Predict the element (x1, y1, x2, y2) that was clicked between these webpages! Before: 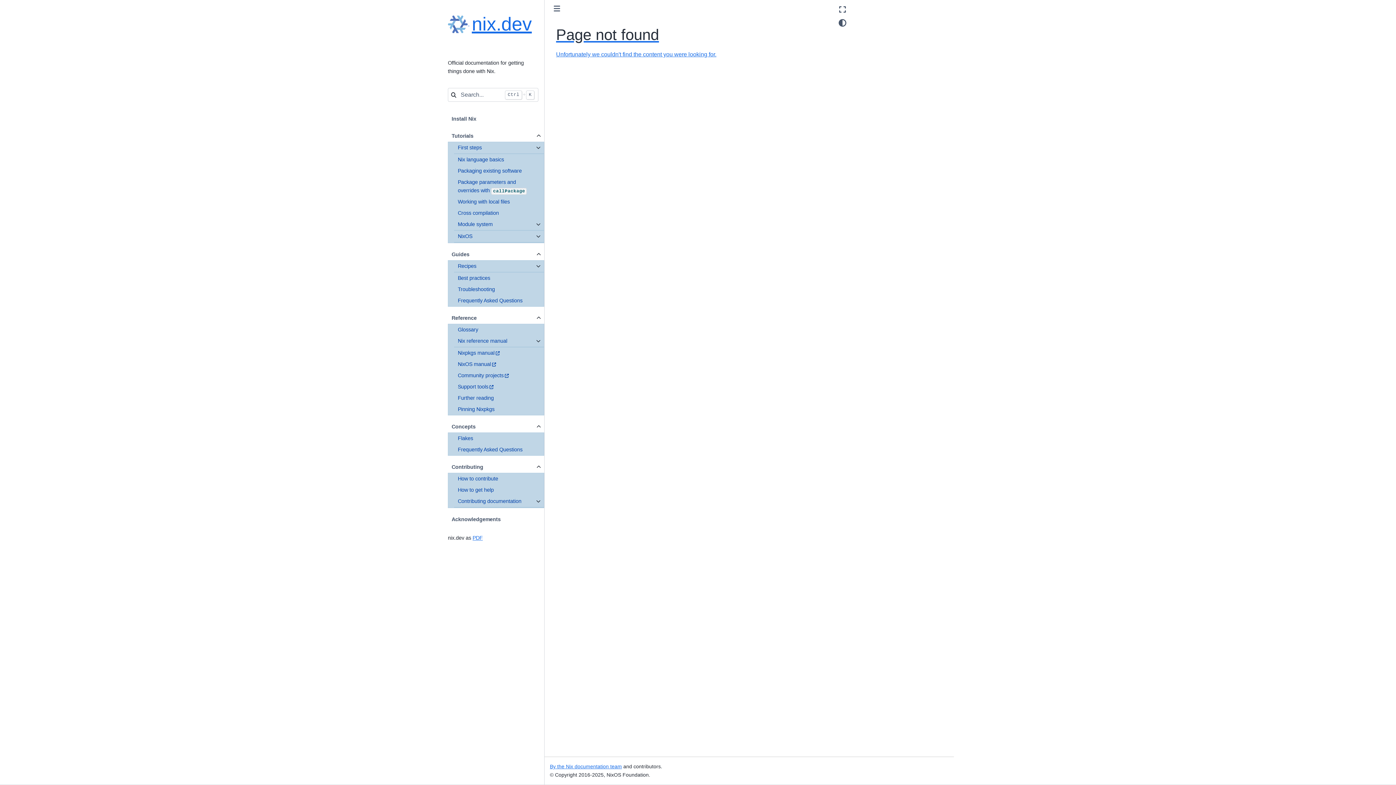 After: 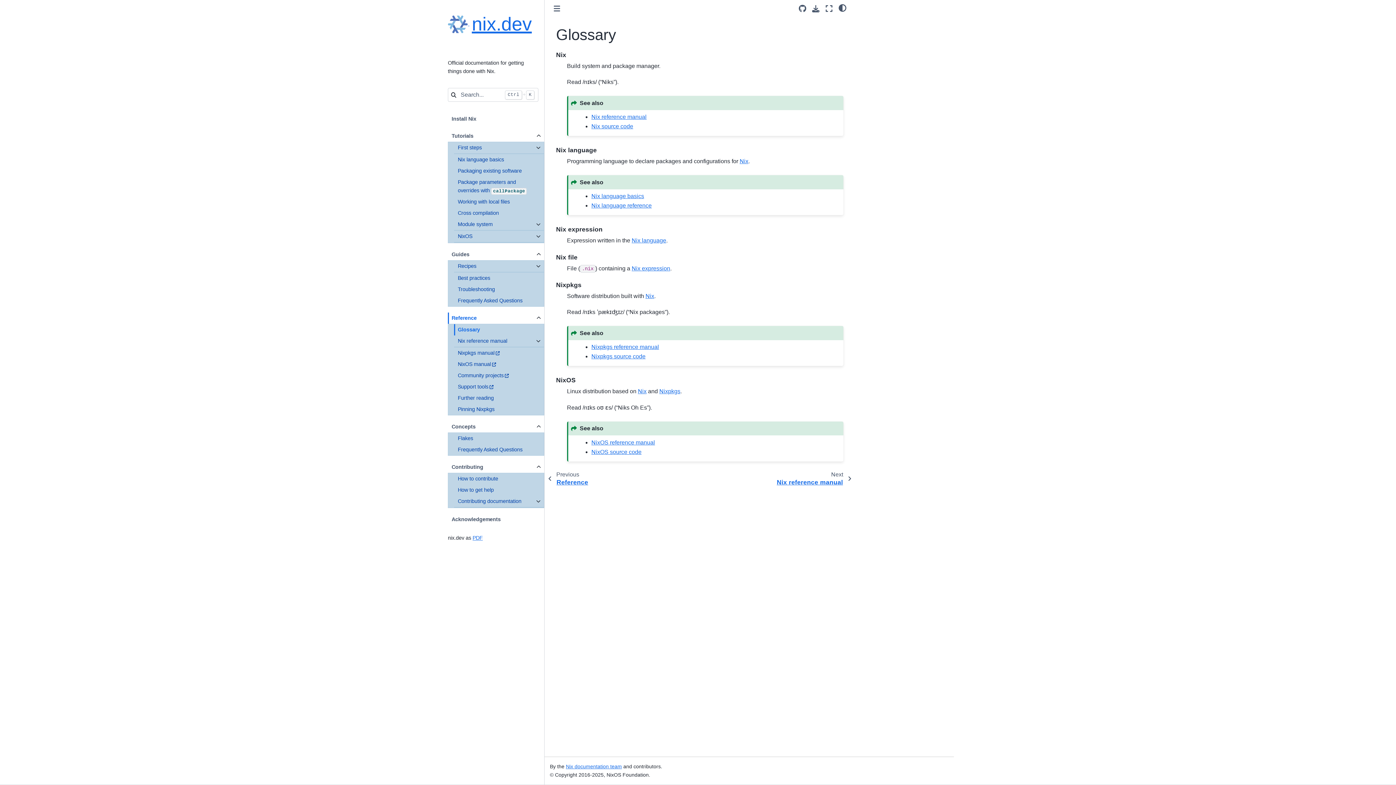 Action: label: Glossary bbox: (454, 324, 542, 335)